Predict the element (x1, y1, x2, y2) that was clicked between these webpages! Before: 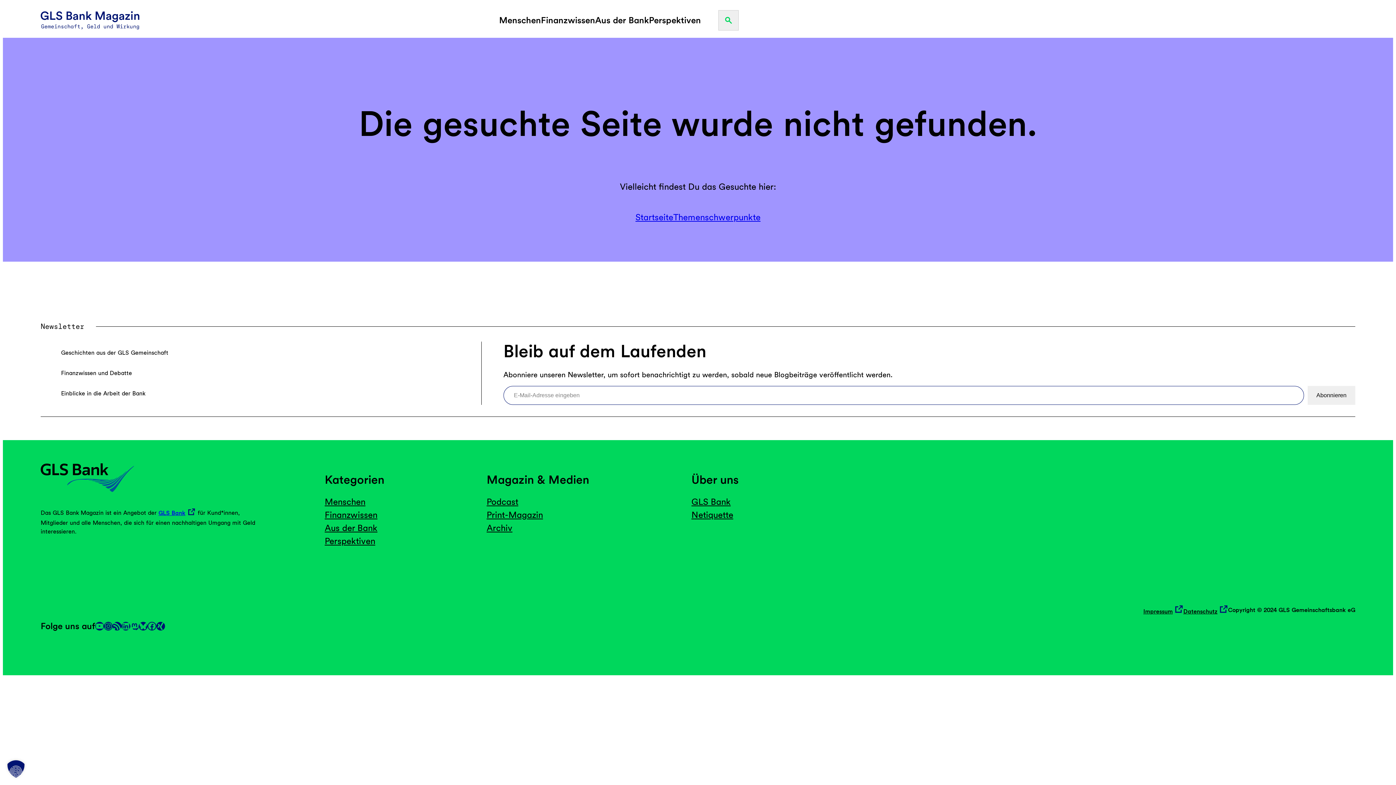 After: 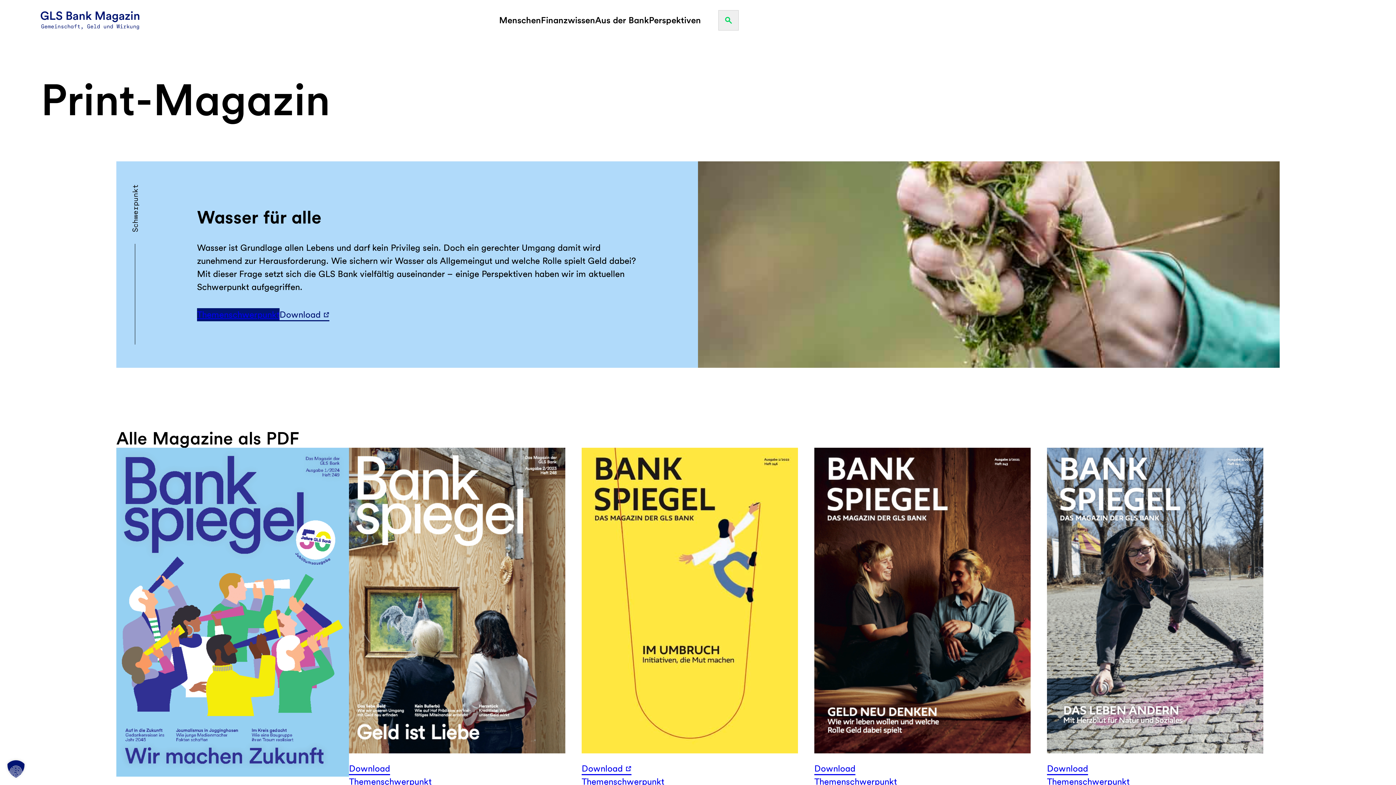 Action: bbox: (673, 211, 760, 224) label: Themenschwerpunkte